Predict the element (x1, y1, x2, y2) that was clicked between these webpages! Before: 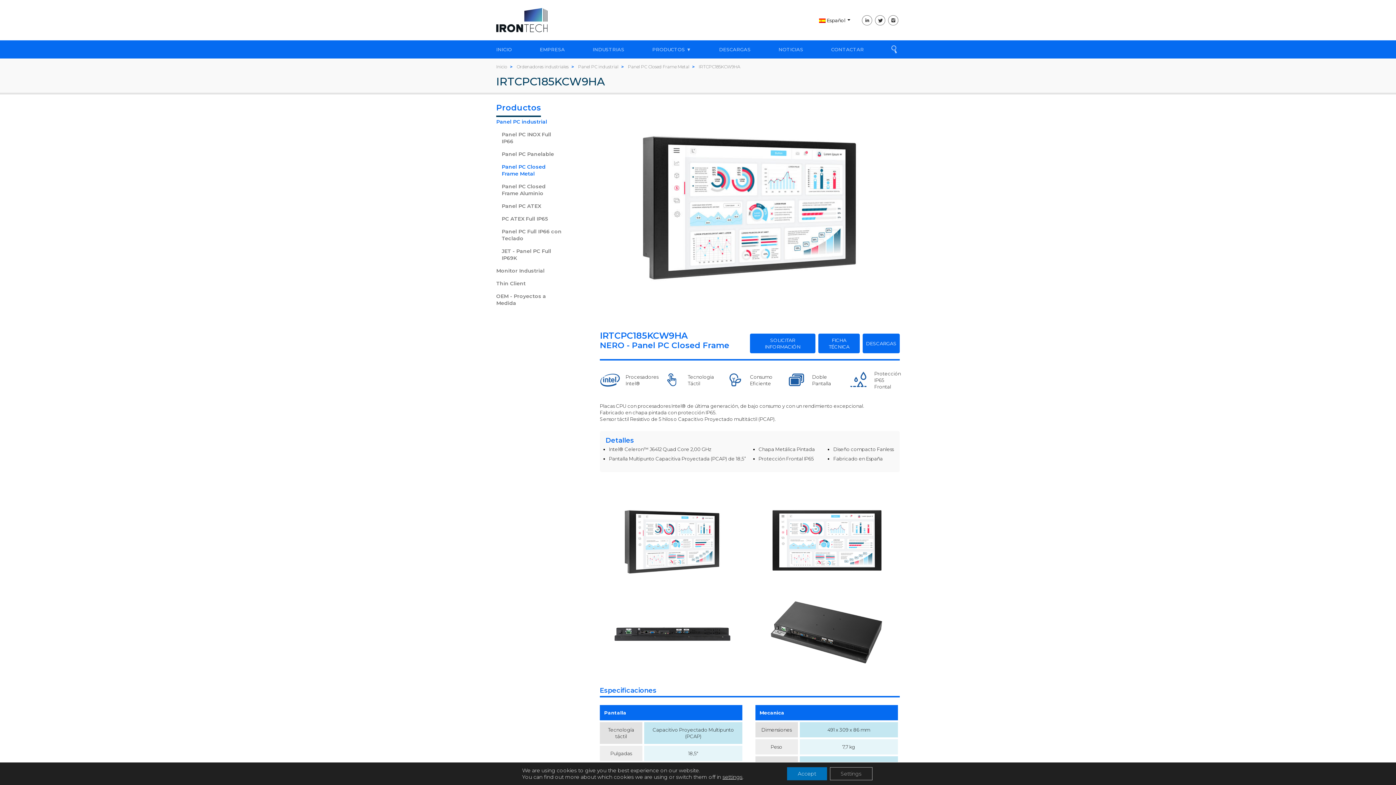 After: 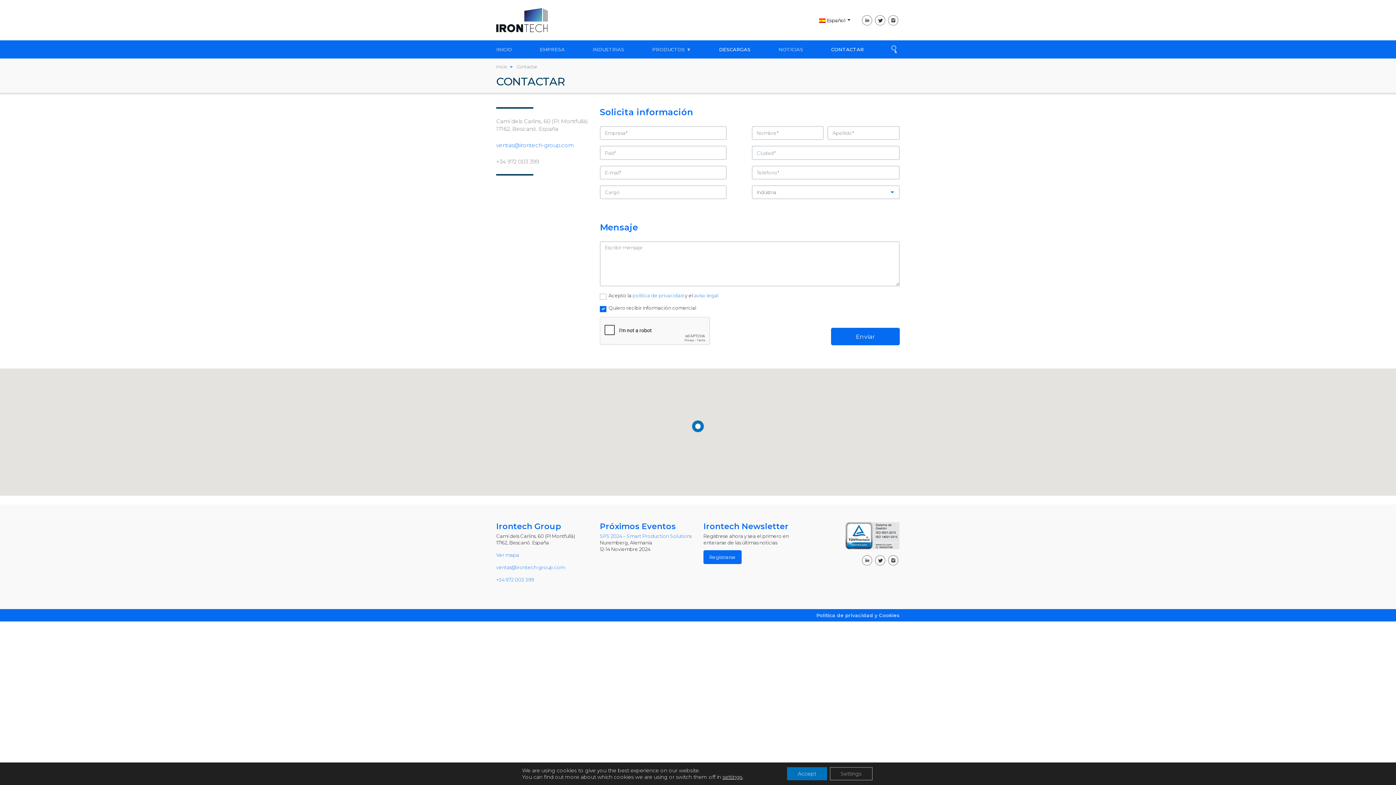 Action: label: DESCARGAS bbox: (716, 43, 753, 55)